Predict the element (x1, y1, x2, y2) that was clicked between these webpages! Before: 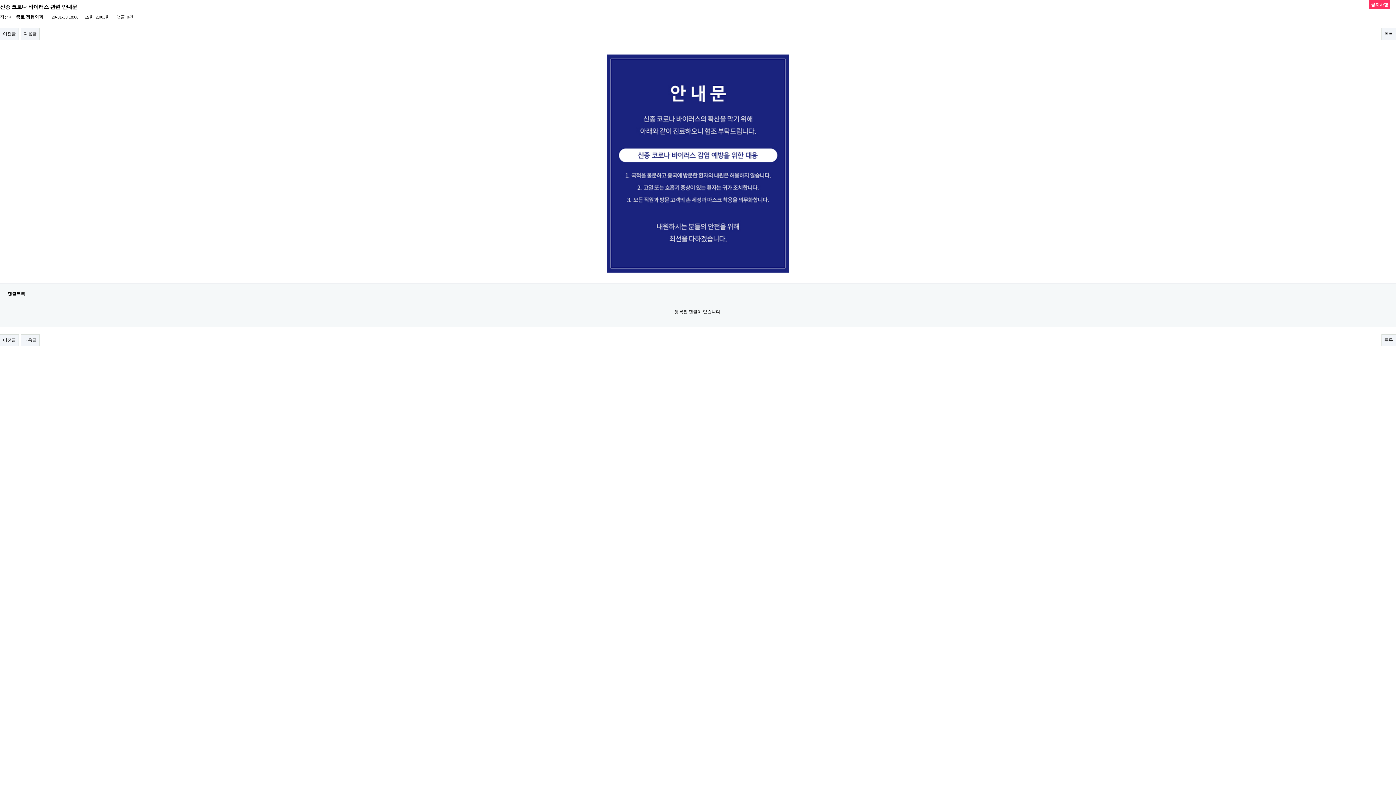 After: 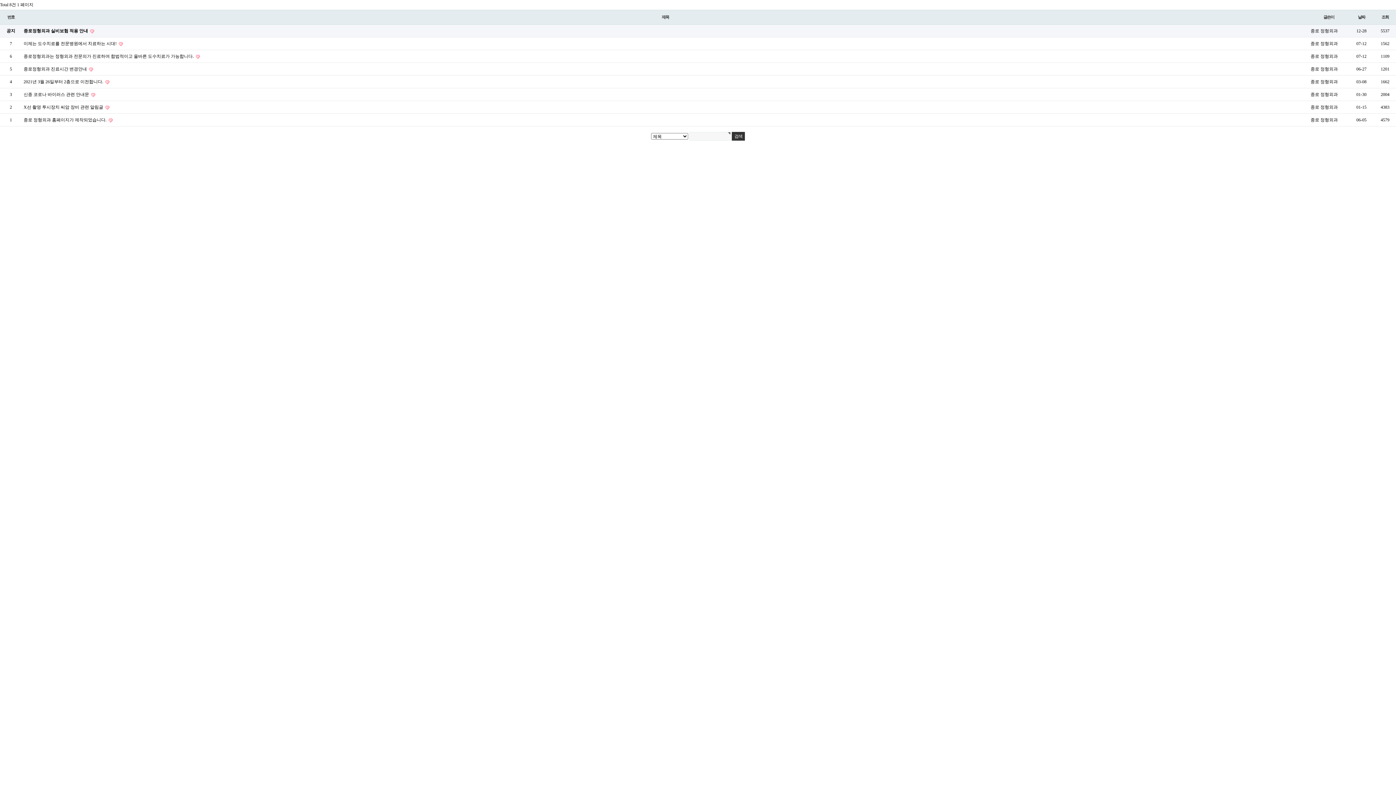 Action: bbox: (1381, 334, 1396, 346) label: 목록